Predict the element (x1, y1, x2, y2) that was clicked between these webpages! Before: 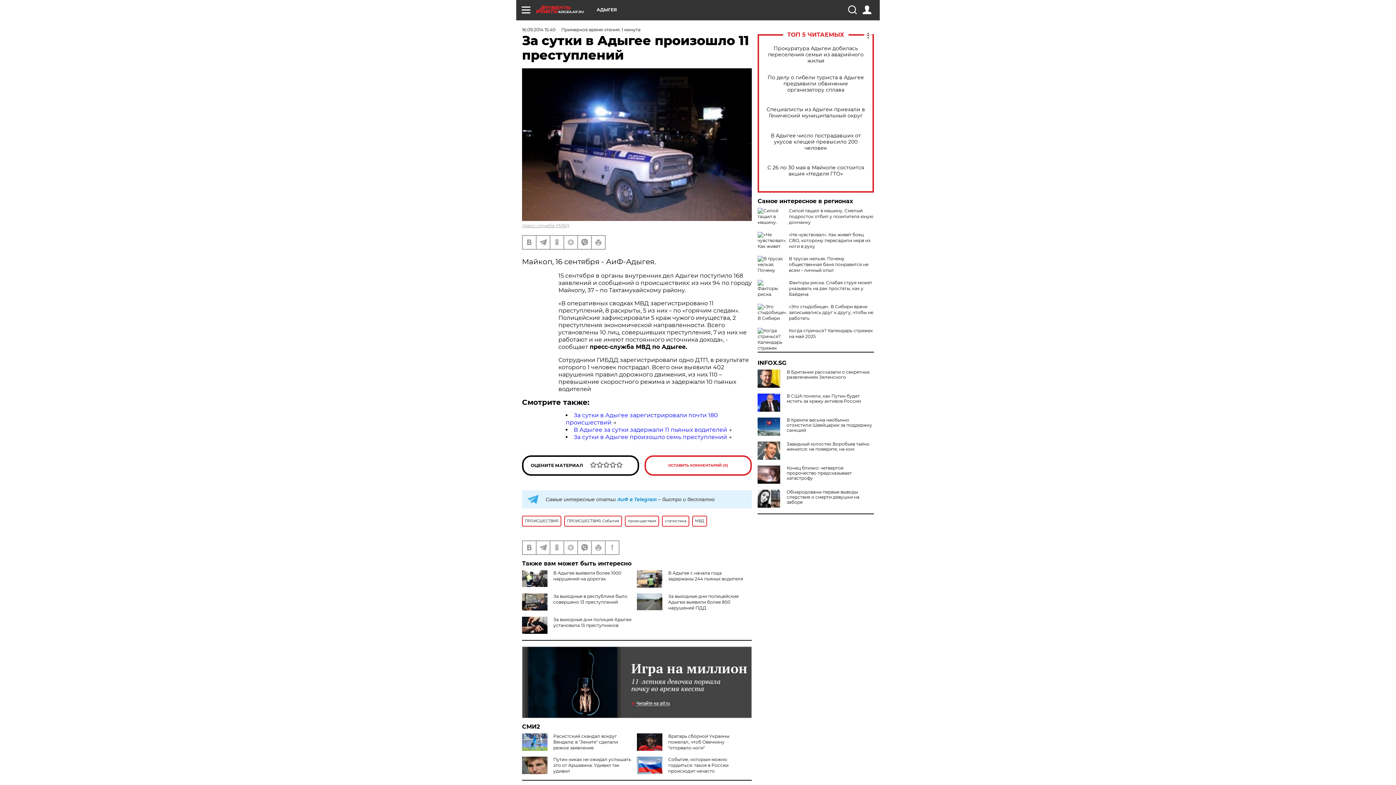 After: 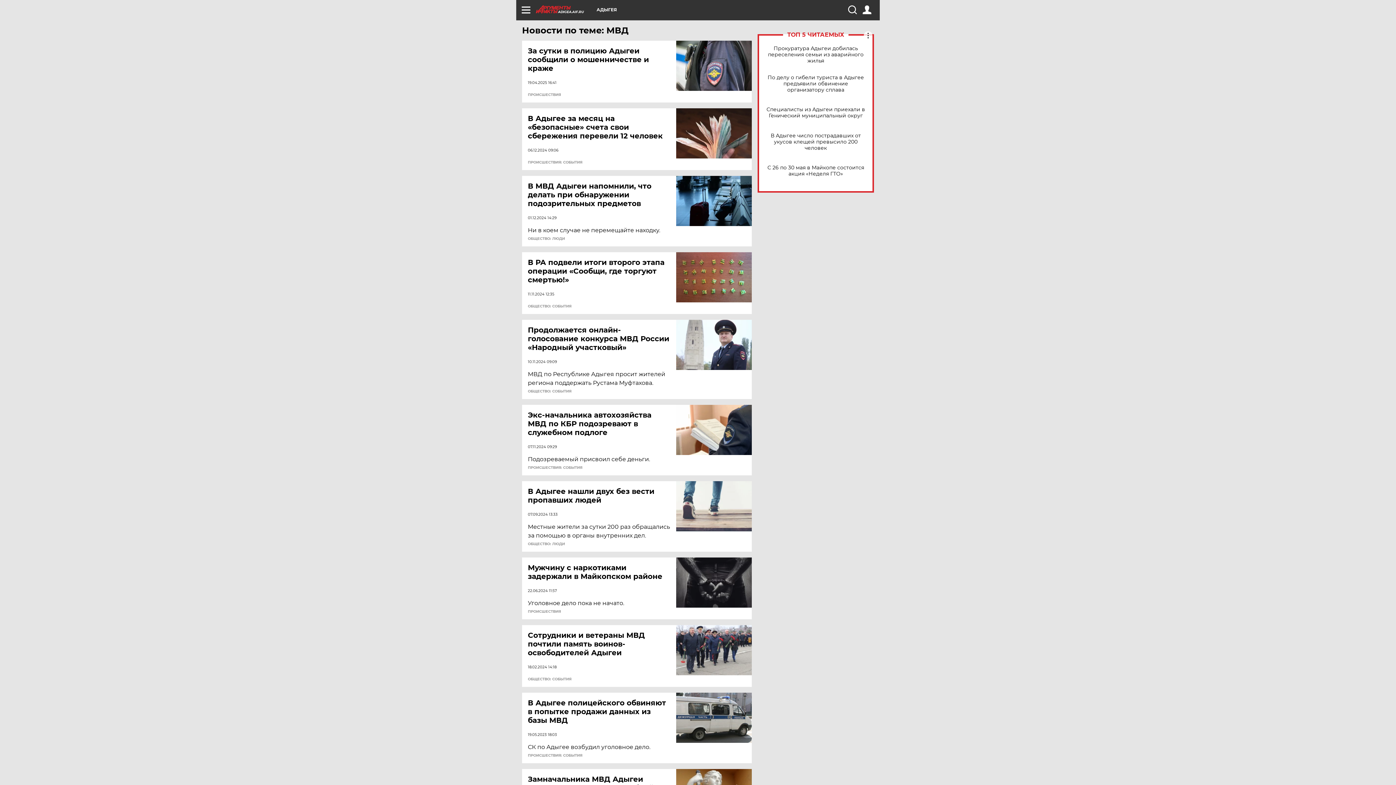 Action: bbox: (692, 515, 707, 526) label: МВД